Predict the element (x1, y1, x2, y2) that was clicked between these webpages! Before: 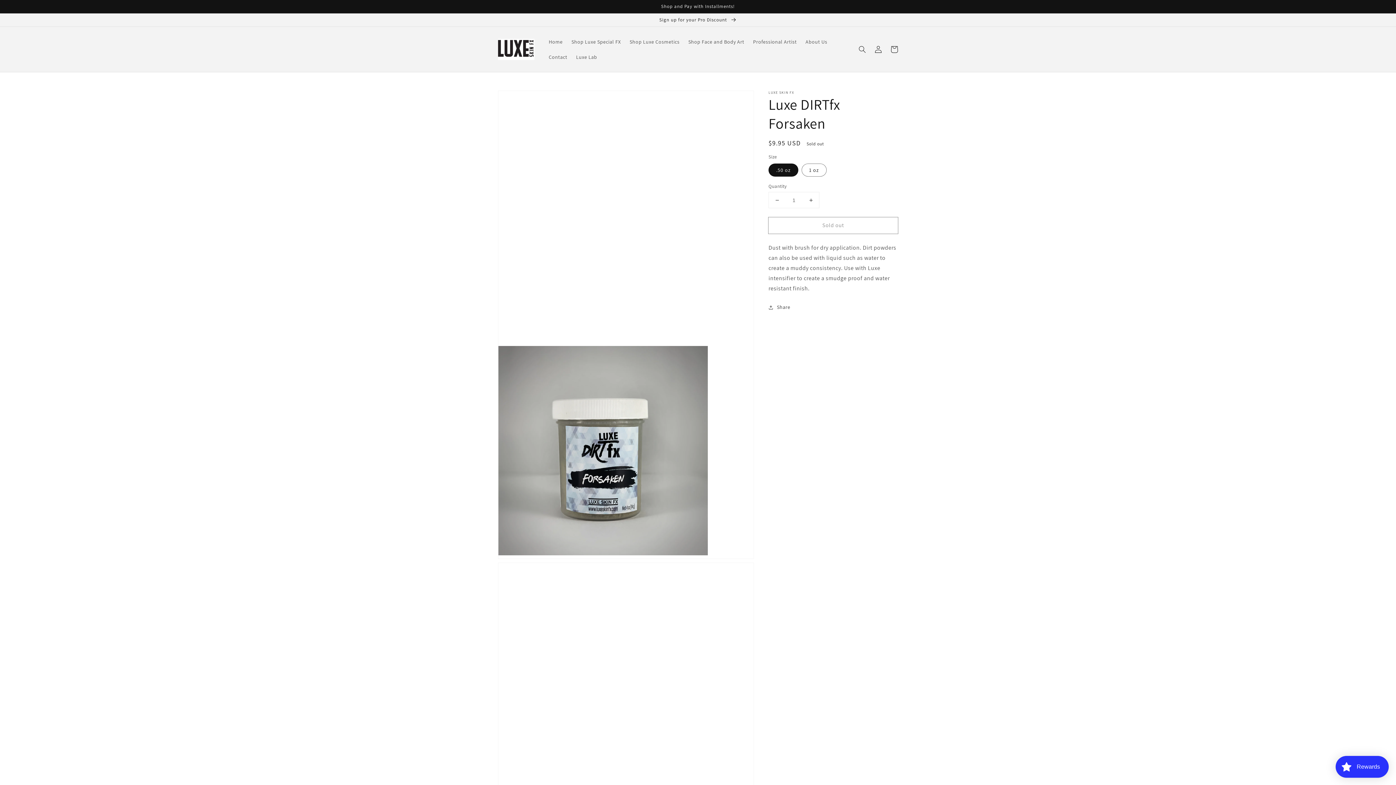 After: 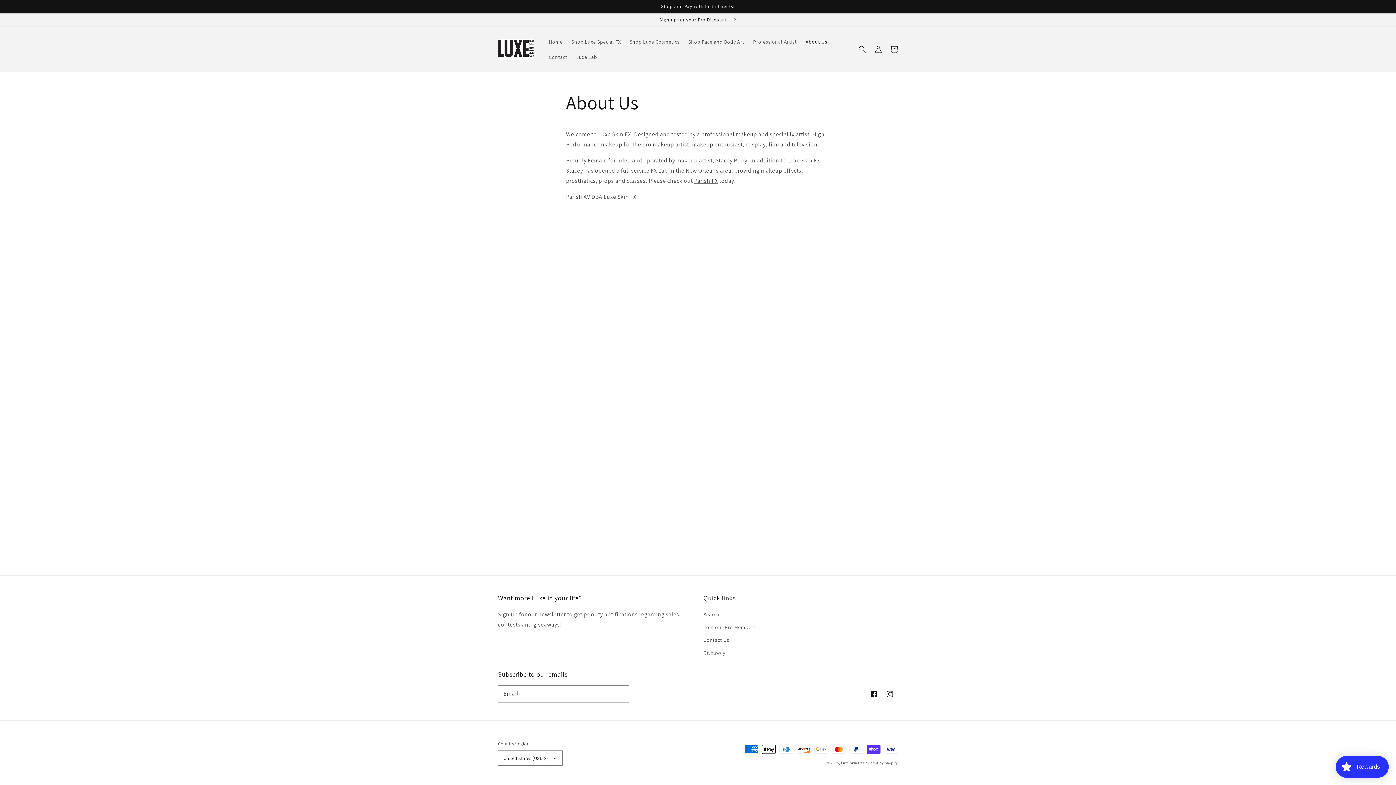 Action: bbox: (801, 34, 831, 49) label: About Us